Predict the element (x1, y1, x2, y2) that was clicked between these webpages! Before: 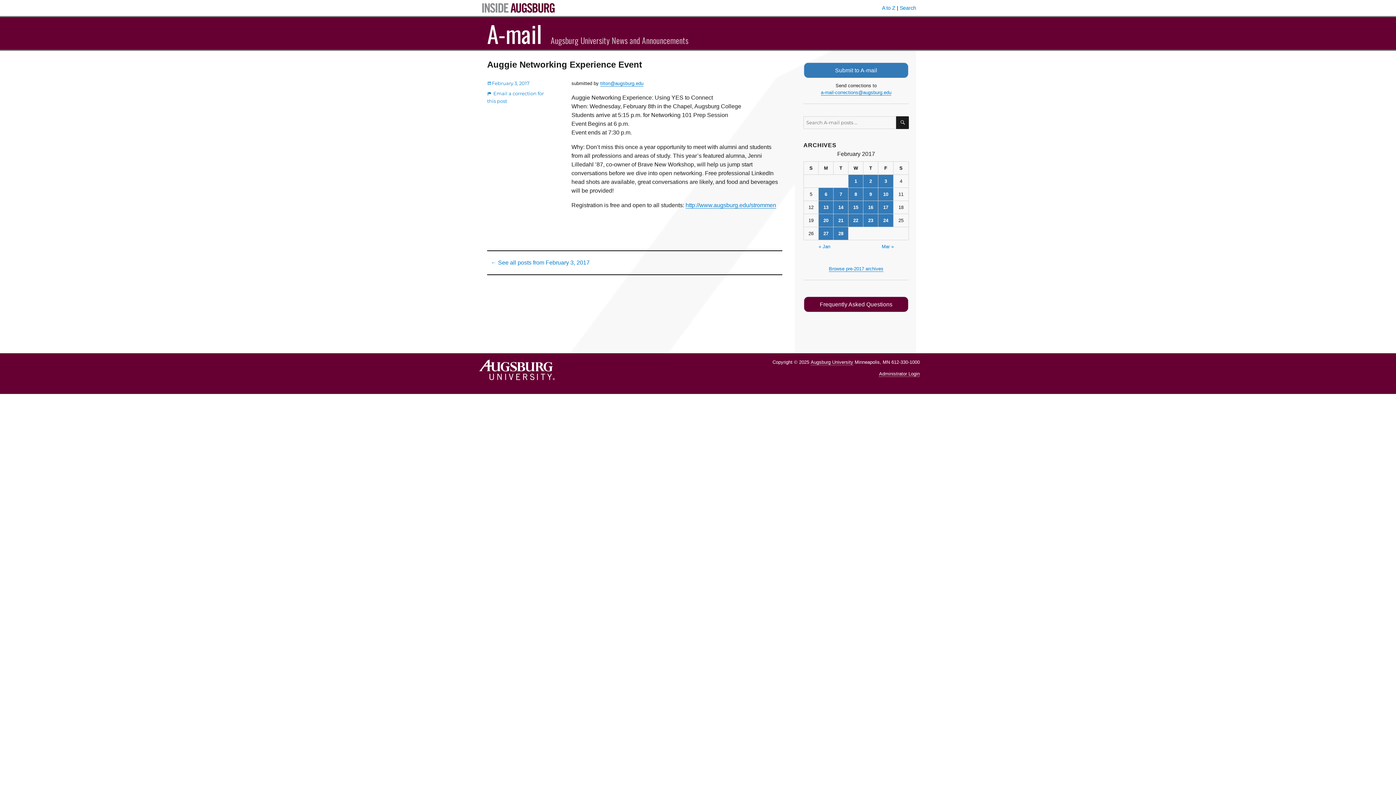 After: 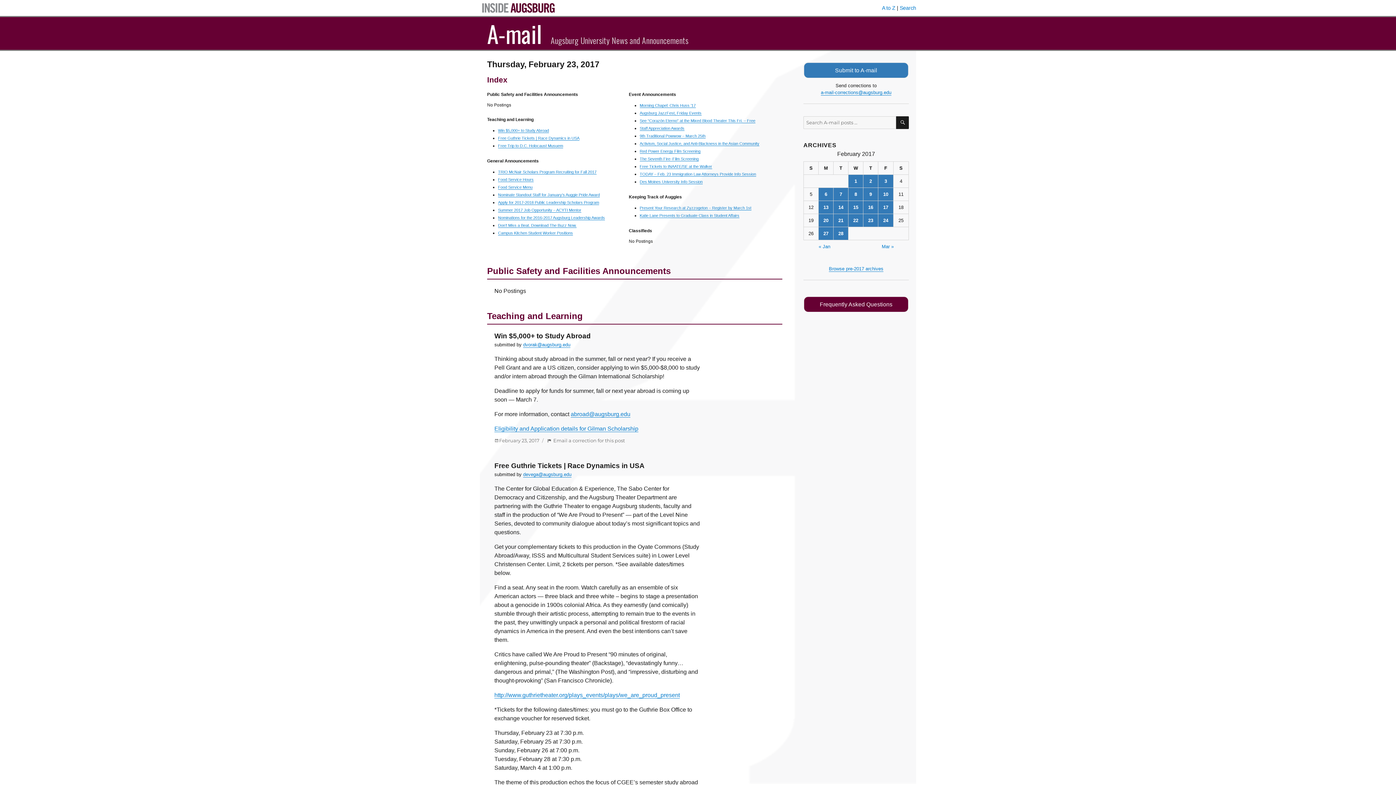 Action: label: Posts published on February 23, 2017 bbox: (863, 214, 878, 227)